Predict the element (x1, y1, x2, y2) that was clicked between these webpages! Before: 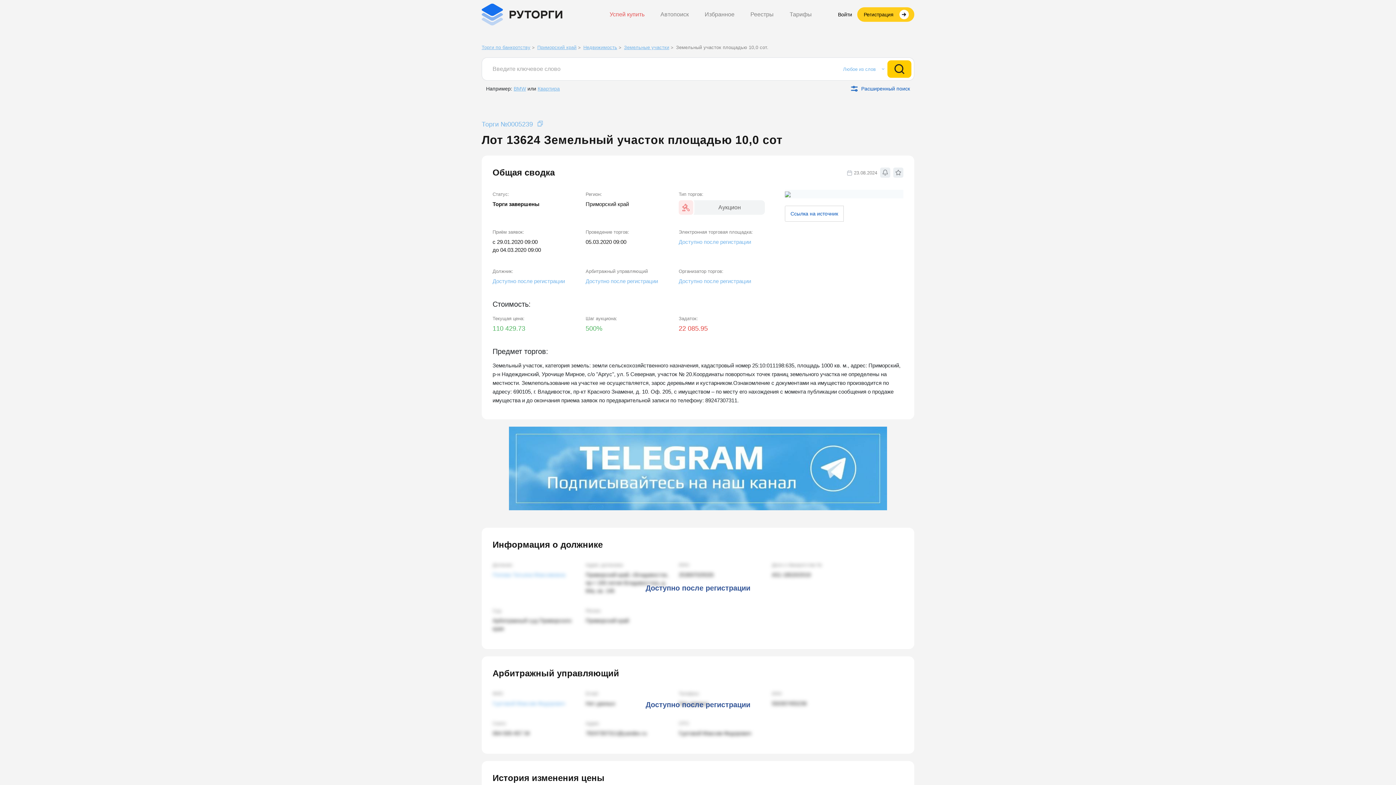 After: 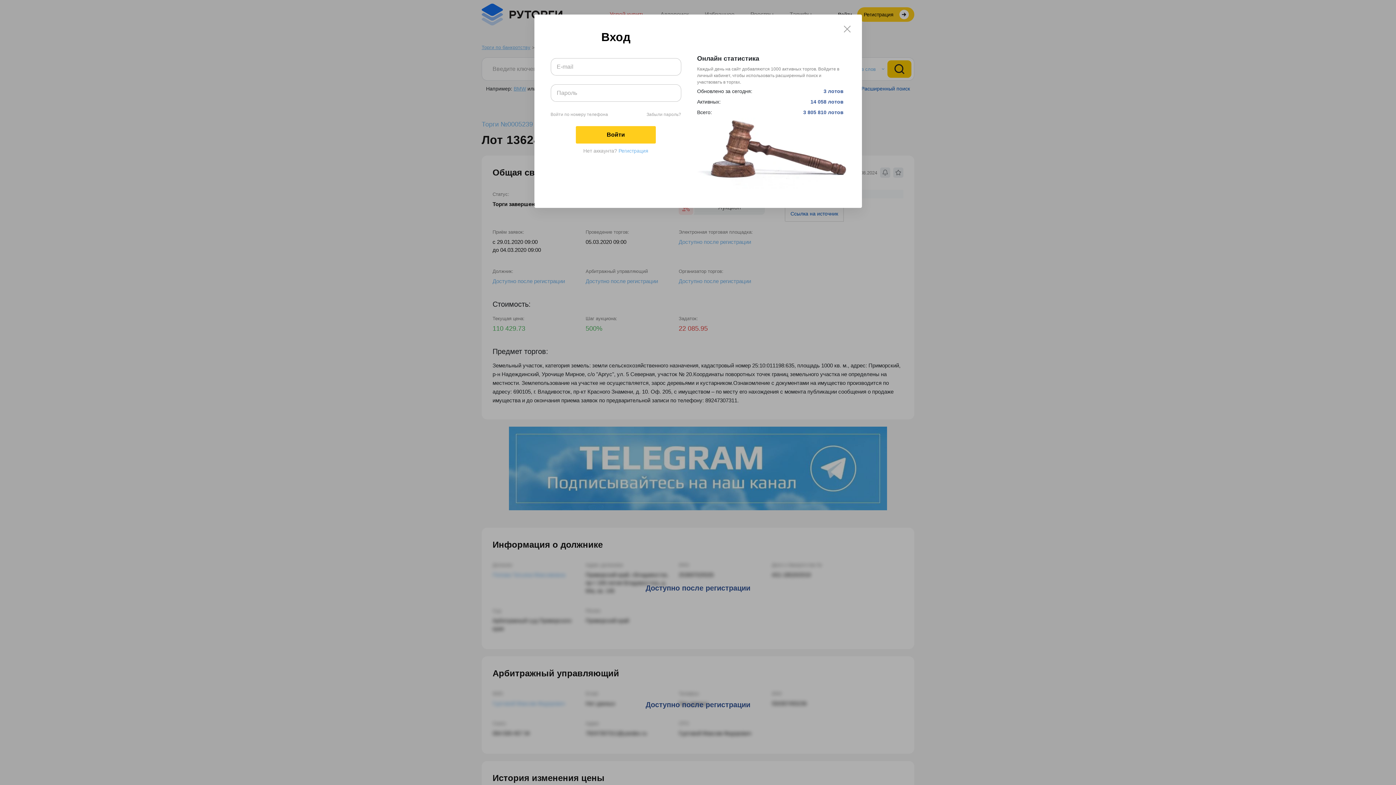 Action: bbox: (704, 10, 734, 18) label: Избранное